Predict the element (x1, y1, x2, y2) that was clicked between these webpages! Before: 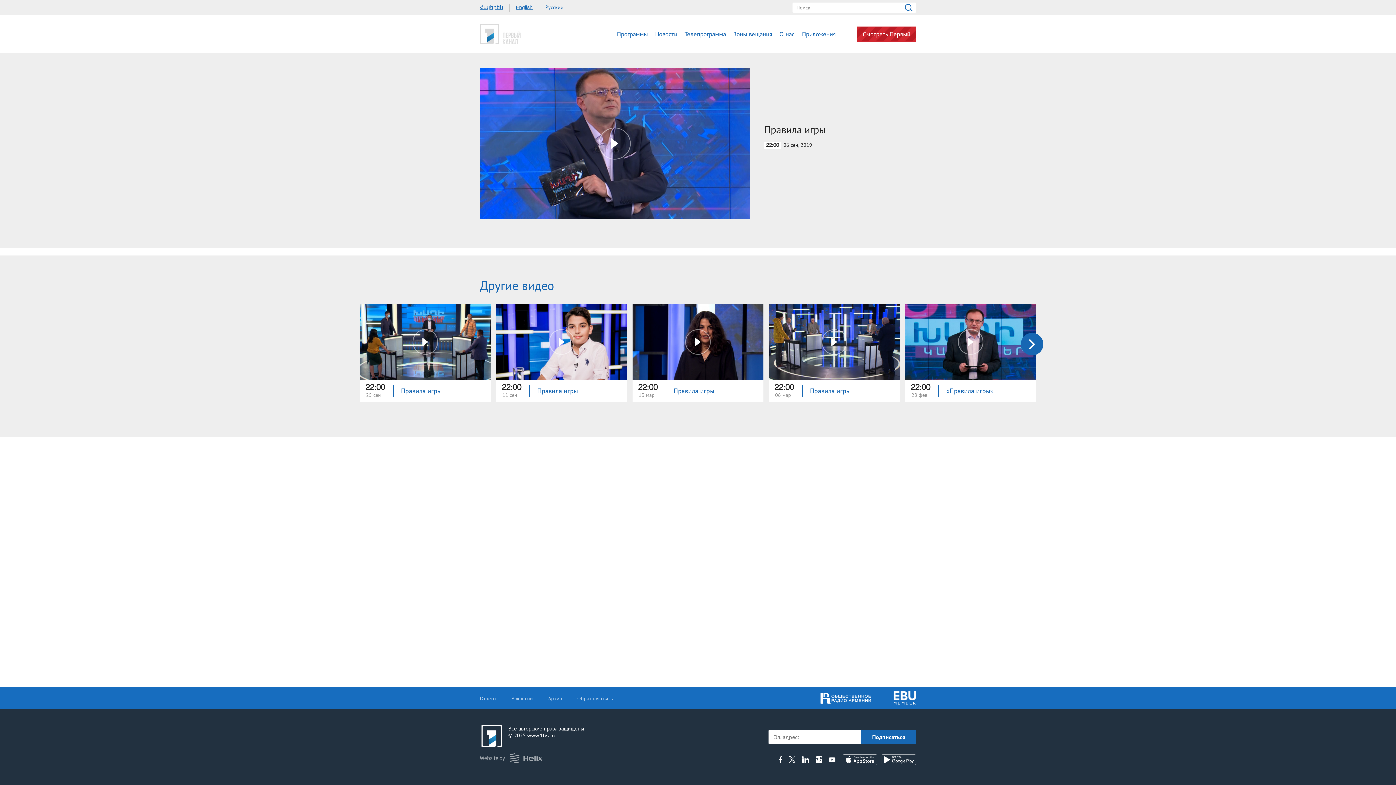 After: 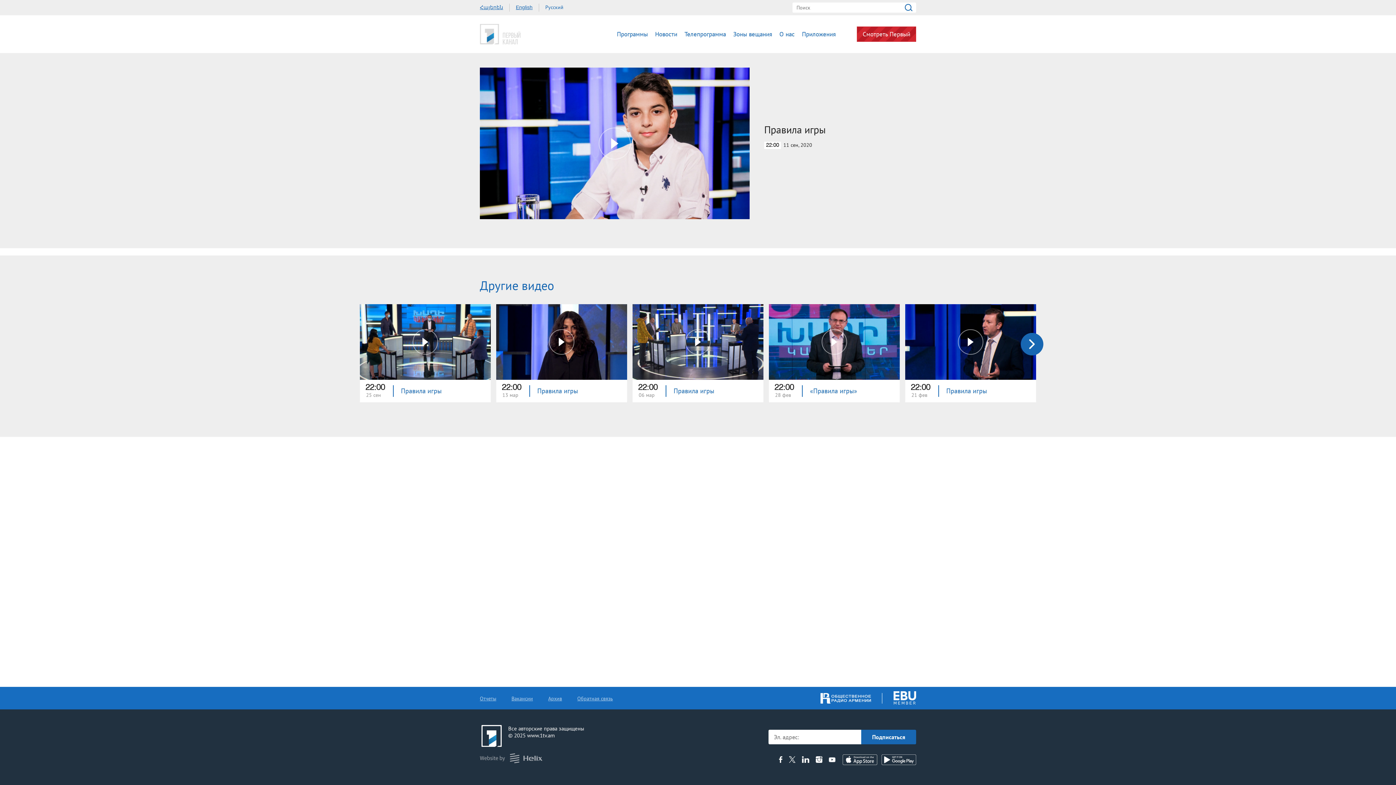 Action: bbox: (496, 304, 627, 402) label: 22:00
11 сен
Правила игры